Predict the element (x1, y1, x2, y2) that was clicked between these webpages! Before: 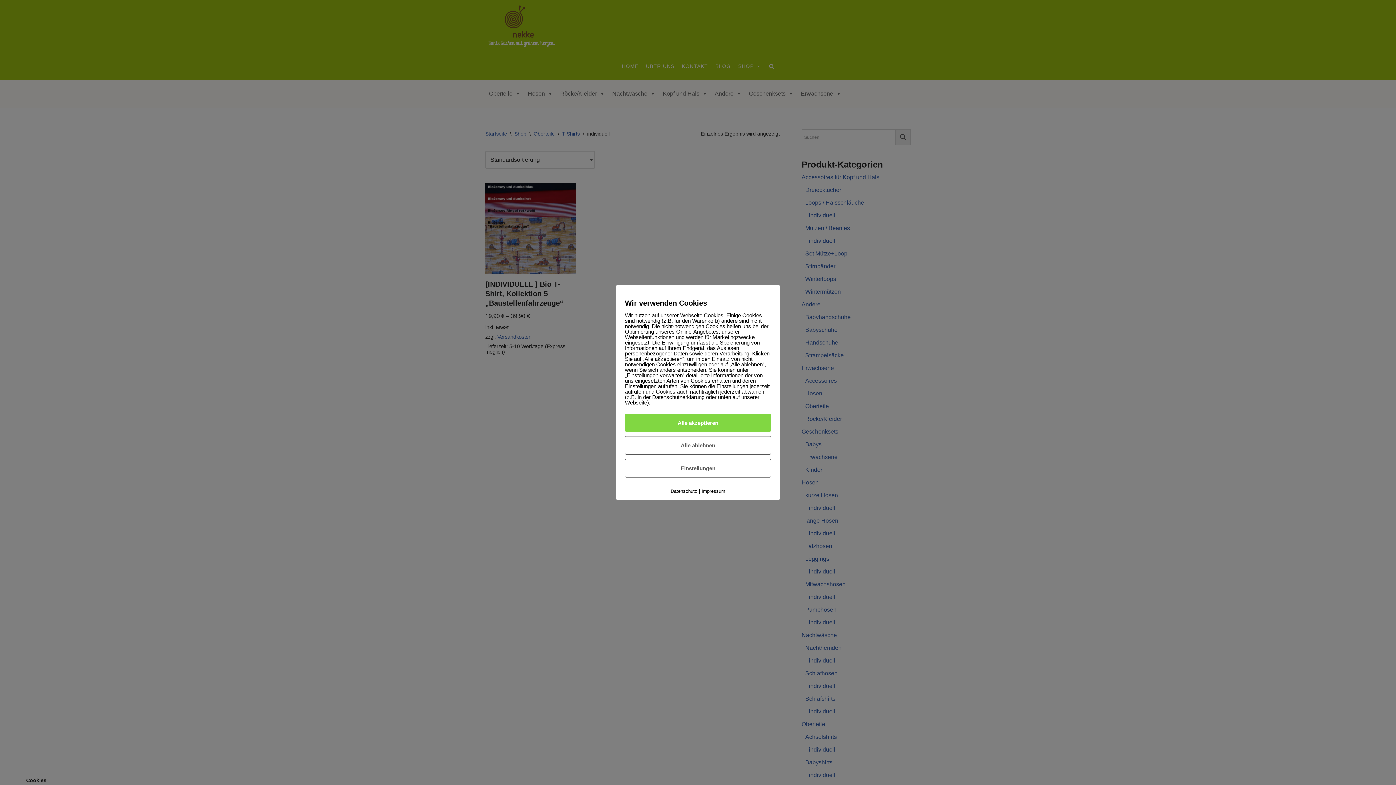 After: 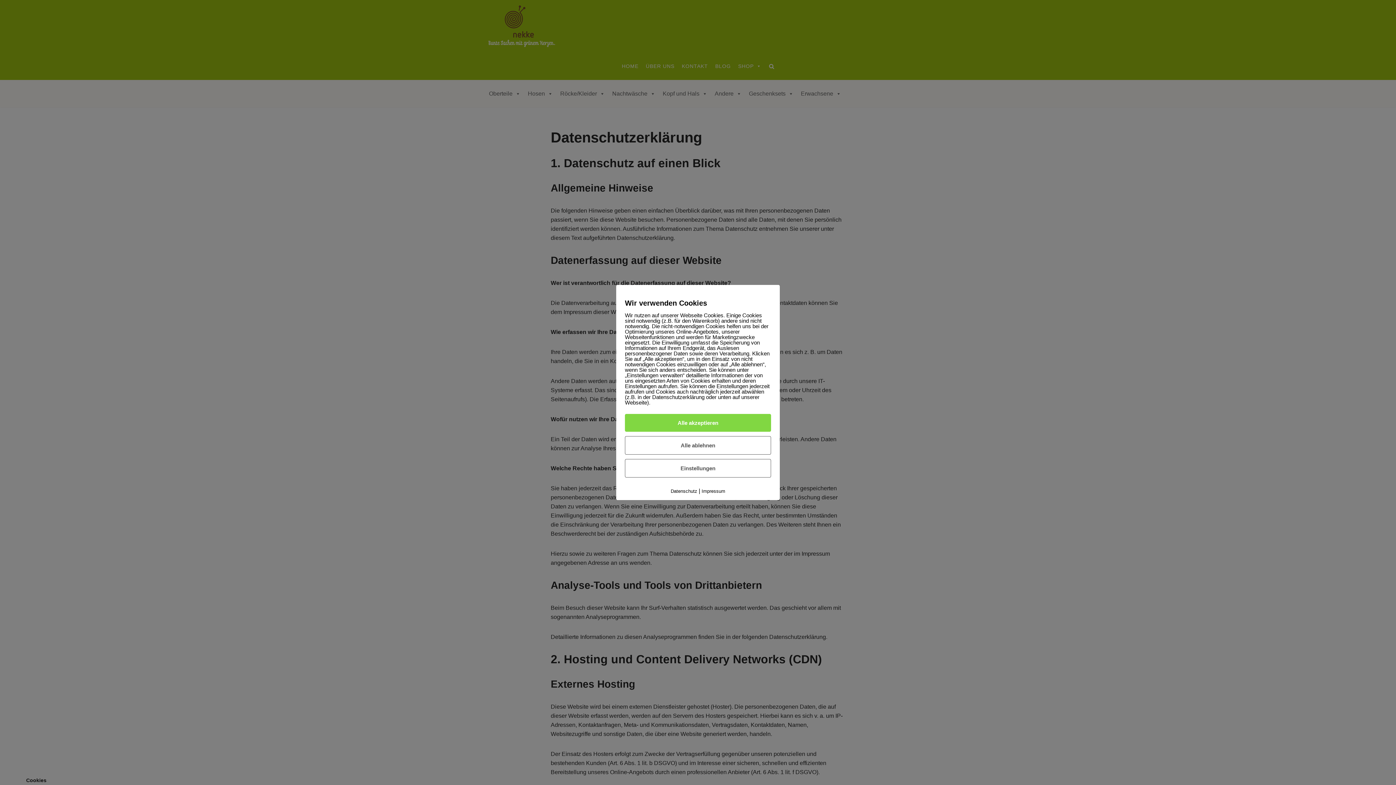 Action: bbox: (670, 488, 697, 494) label: Datenschutz